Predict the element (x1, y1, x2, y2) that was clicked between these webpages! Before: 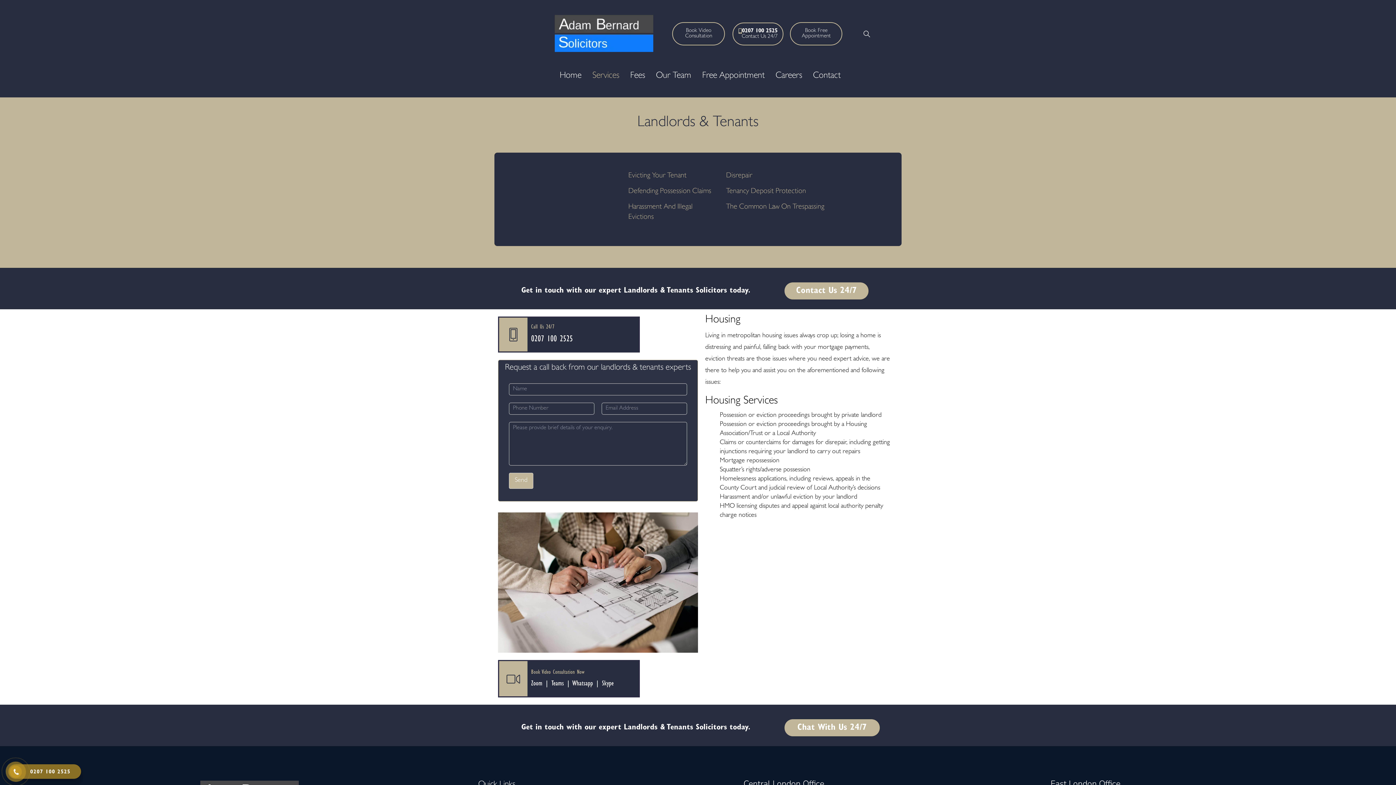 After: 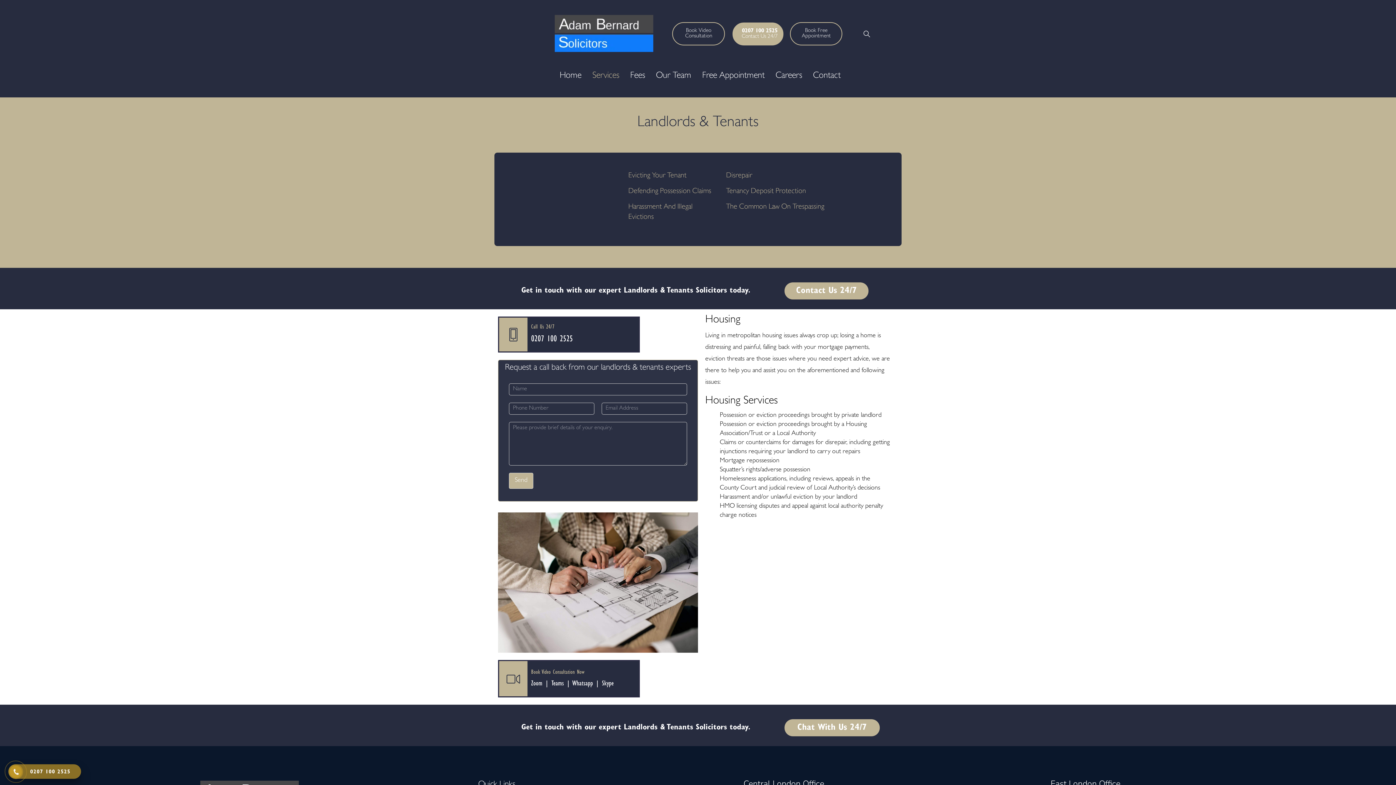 Action: bbox: (732, 22, 783, 45) label: 0207 100 2525
Contact Us 24/7